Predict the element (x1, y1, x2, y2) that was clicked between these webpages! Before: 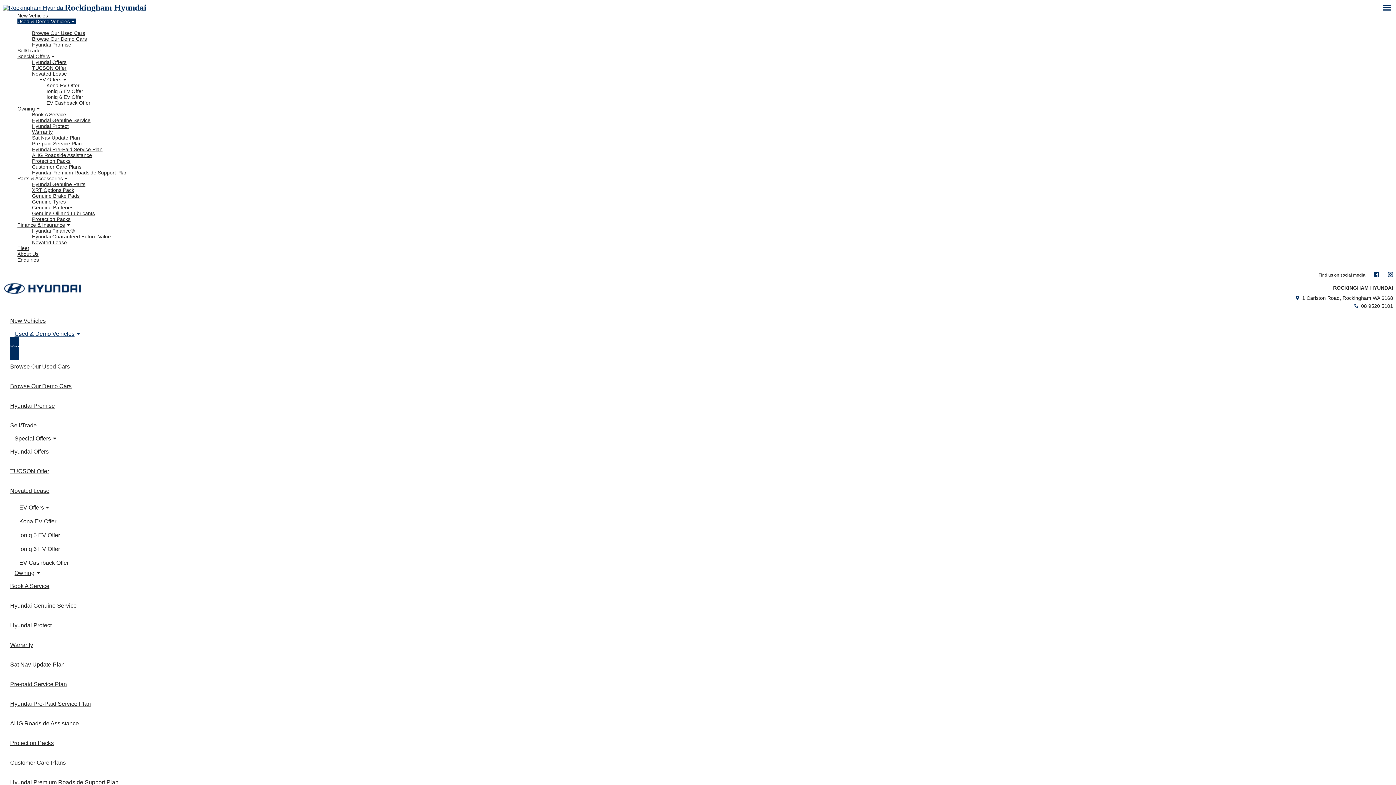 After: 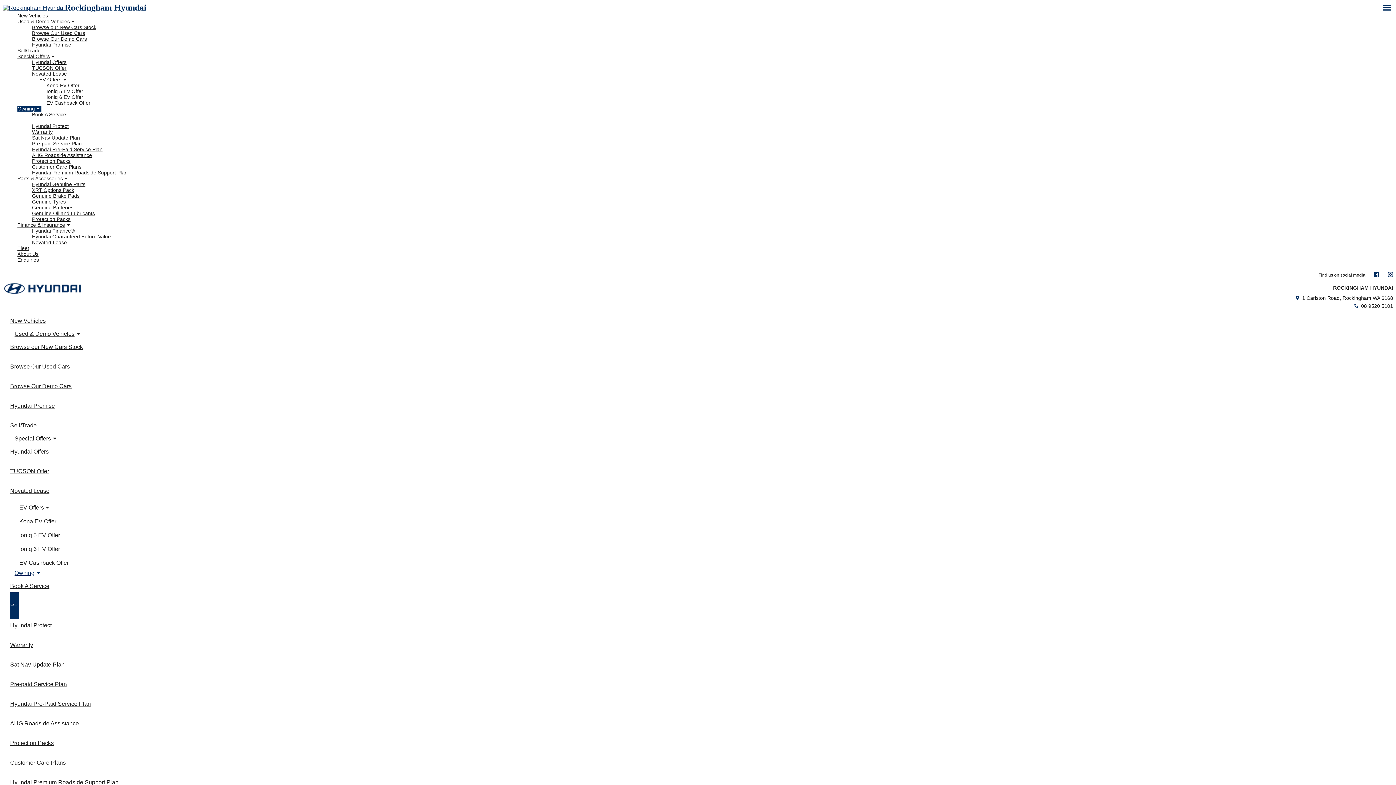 Action: label: Hyundai Genuine Service bbox: (10, 592, 118, 619)